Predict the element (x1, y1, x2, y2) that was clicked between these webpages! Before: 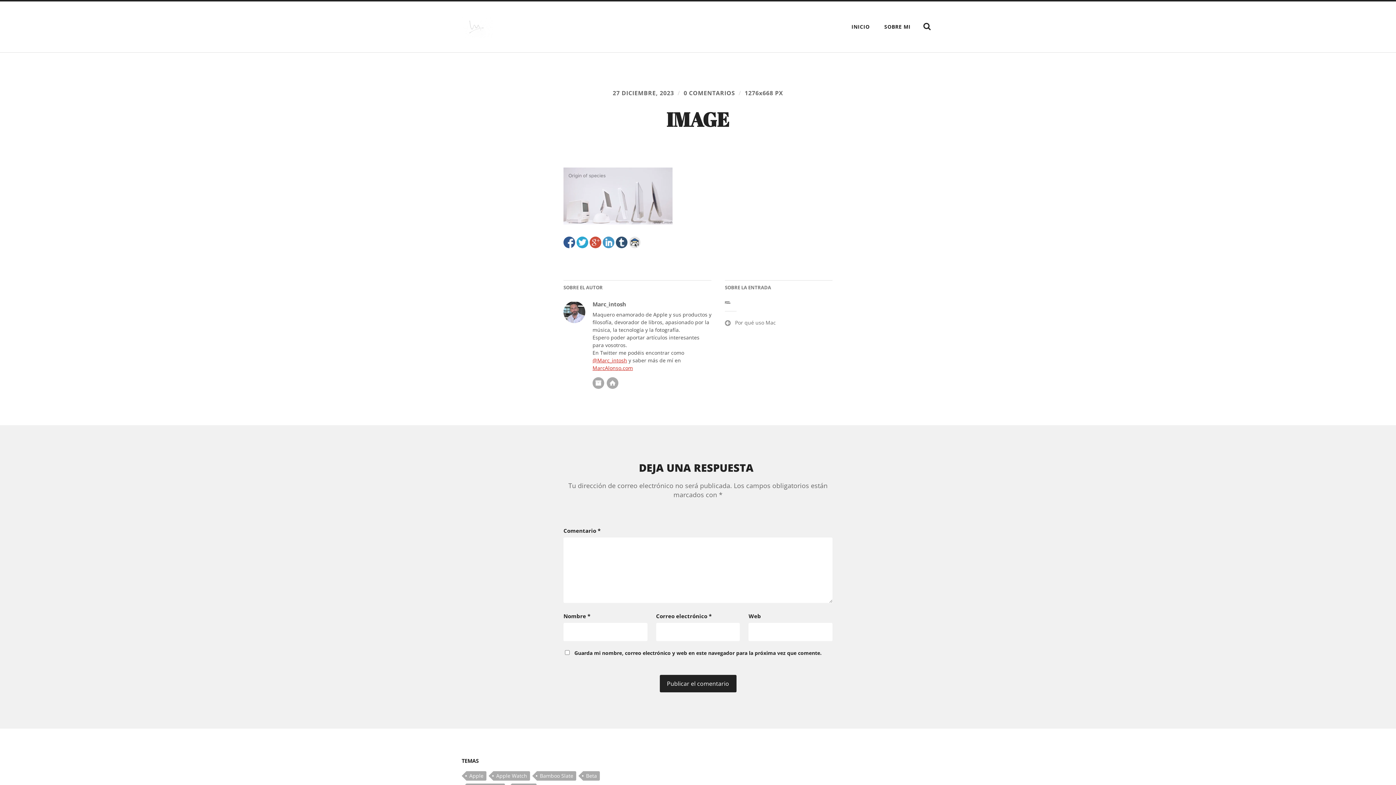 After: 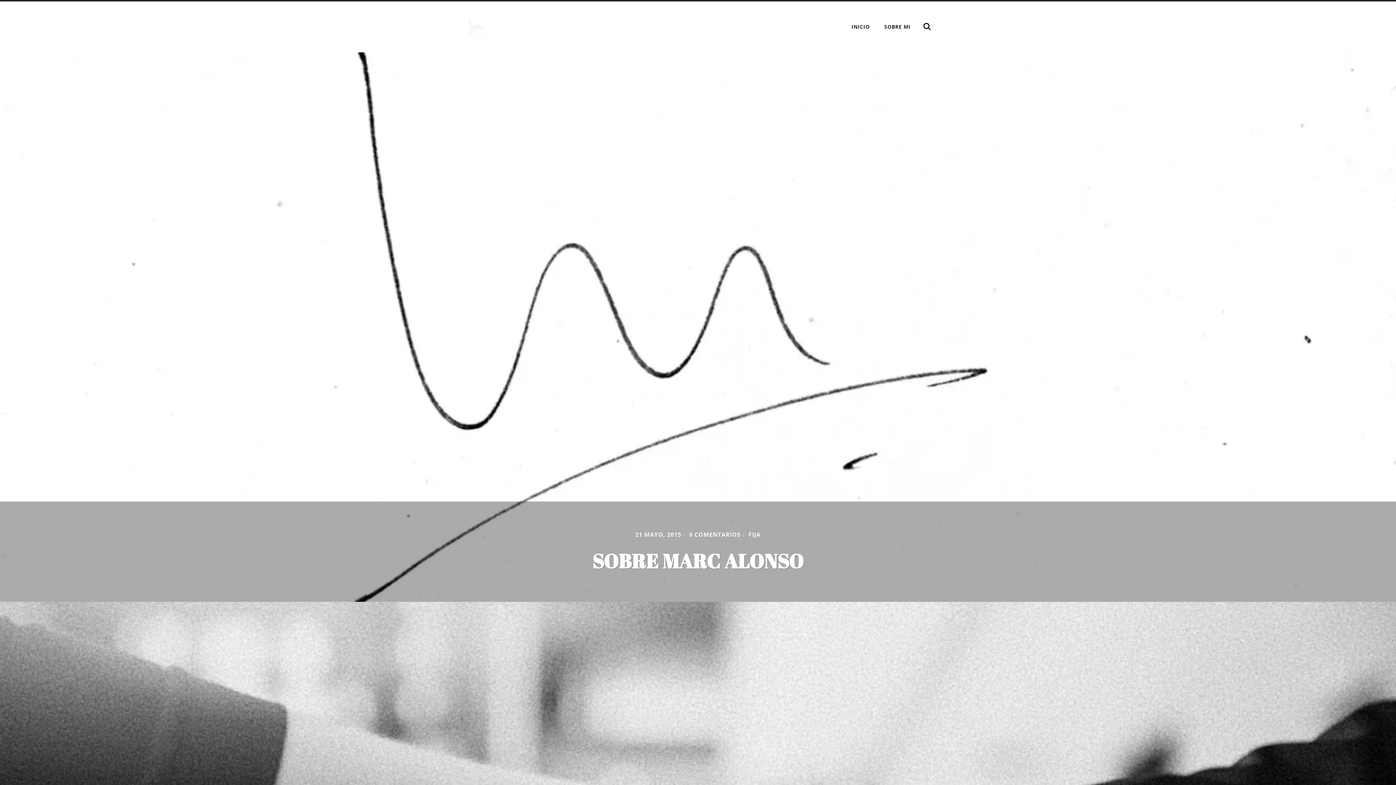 Action: label: Autor del sitio web bbox: (606, 377, 618, 388)